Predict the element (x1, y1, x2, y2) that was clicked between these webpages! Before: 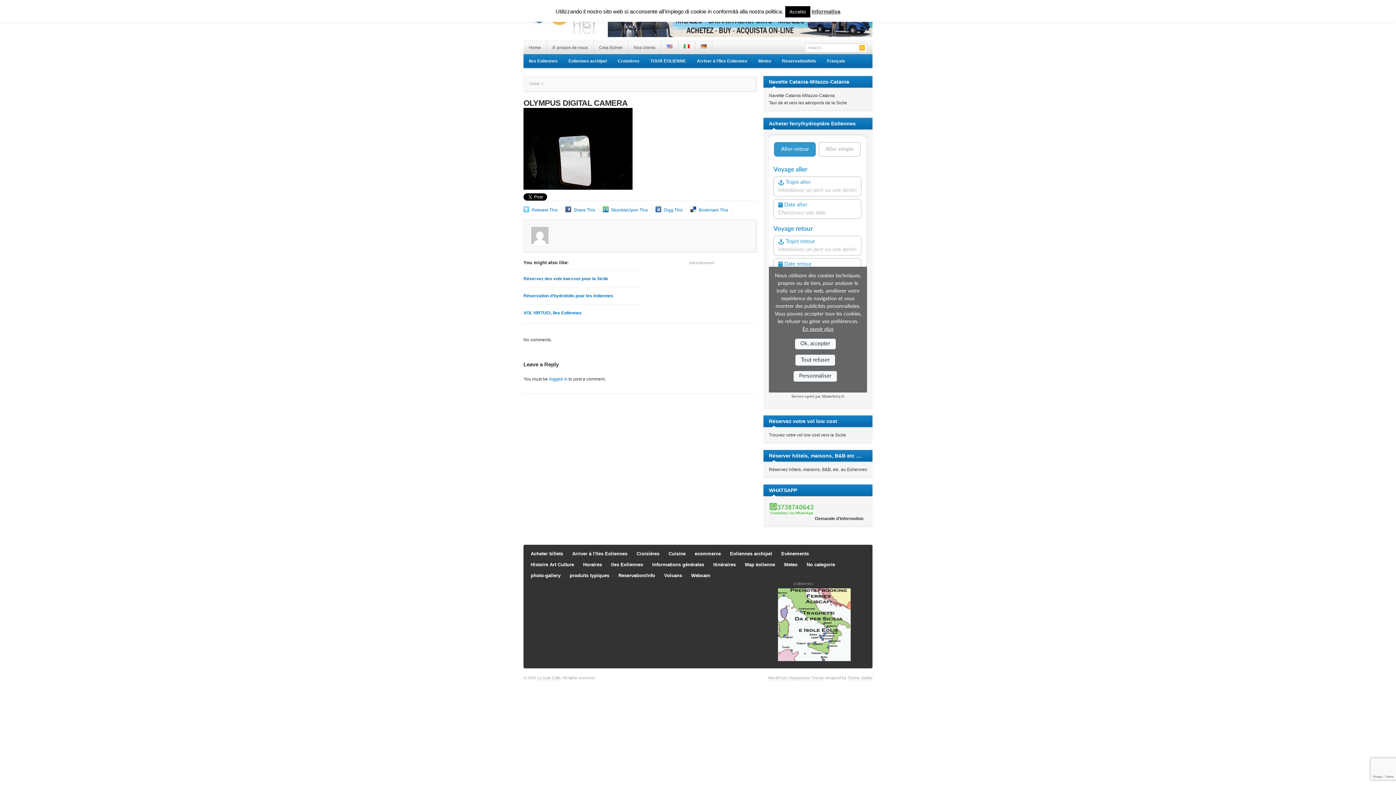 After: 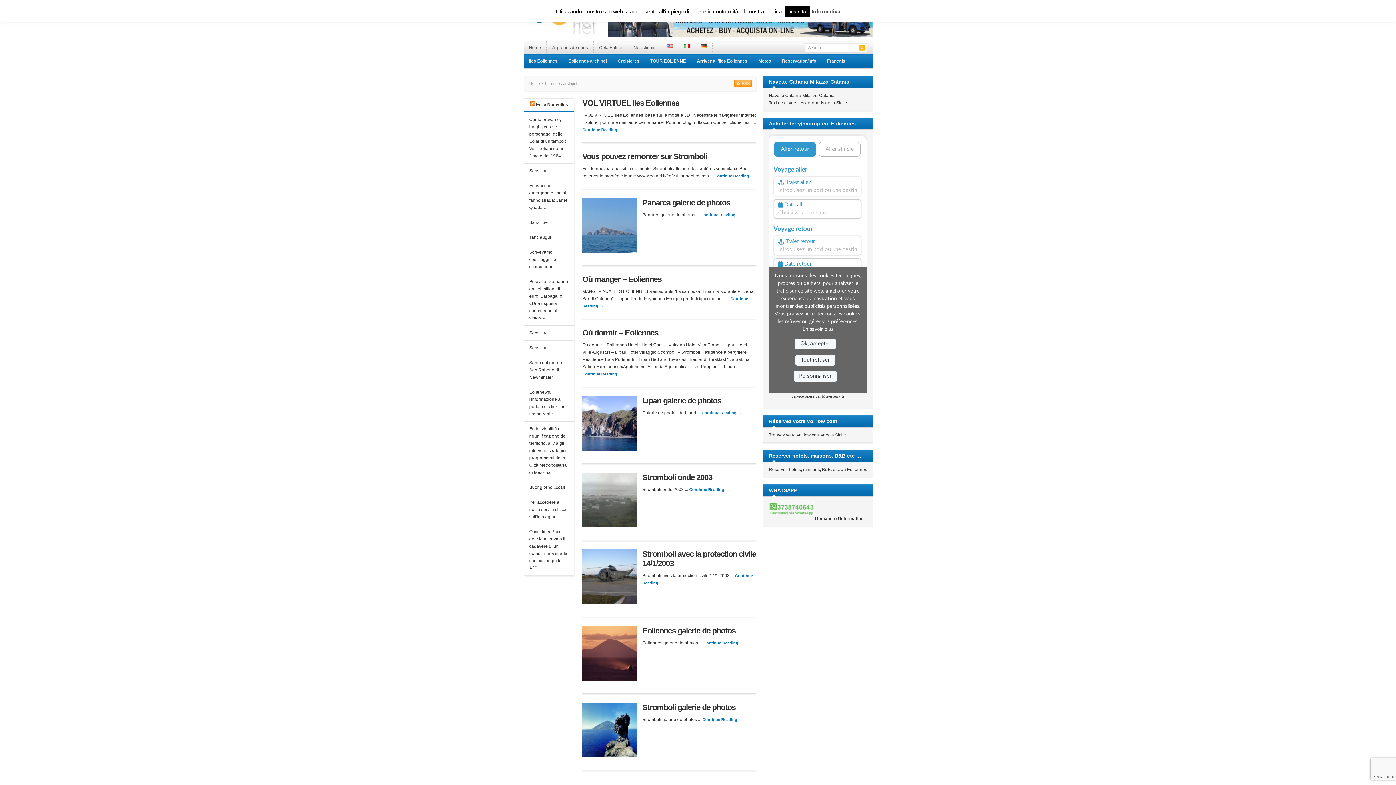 Action: label: Eoliennes archipel bbox: (563, 54, 612, 68)